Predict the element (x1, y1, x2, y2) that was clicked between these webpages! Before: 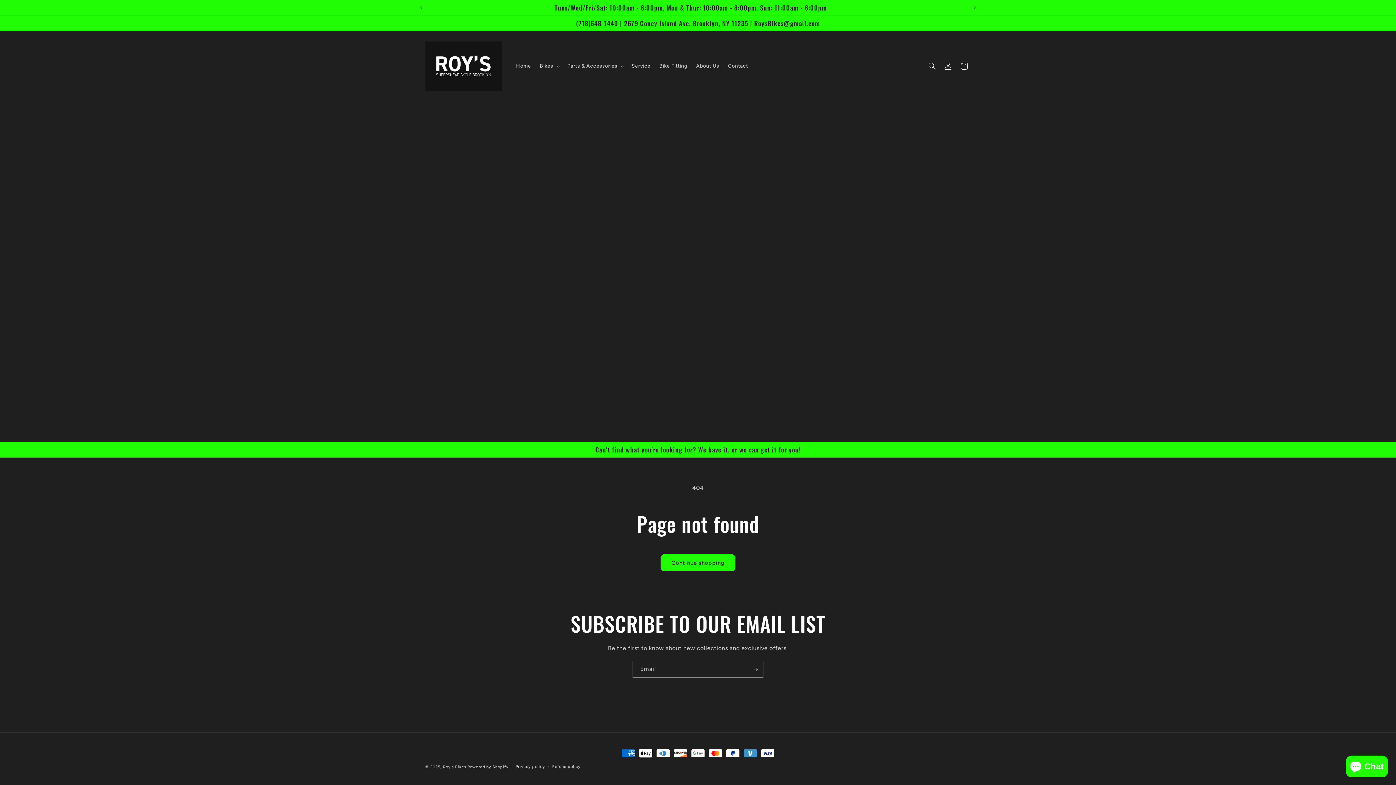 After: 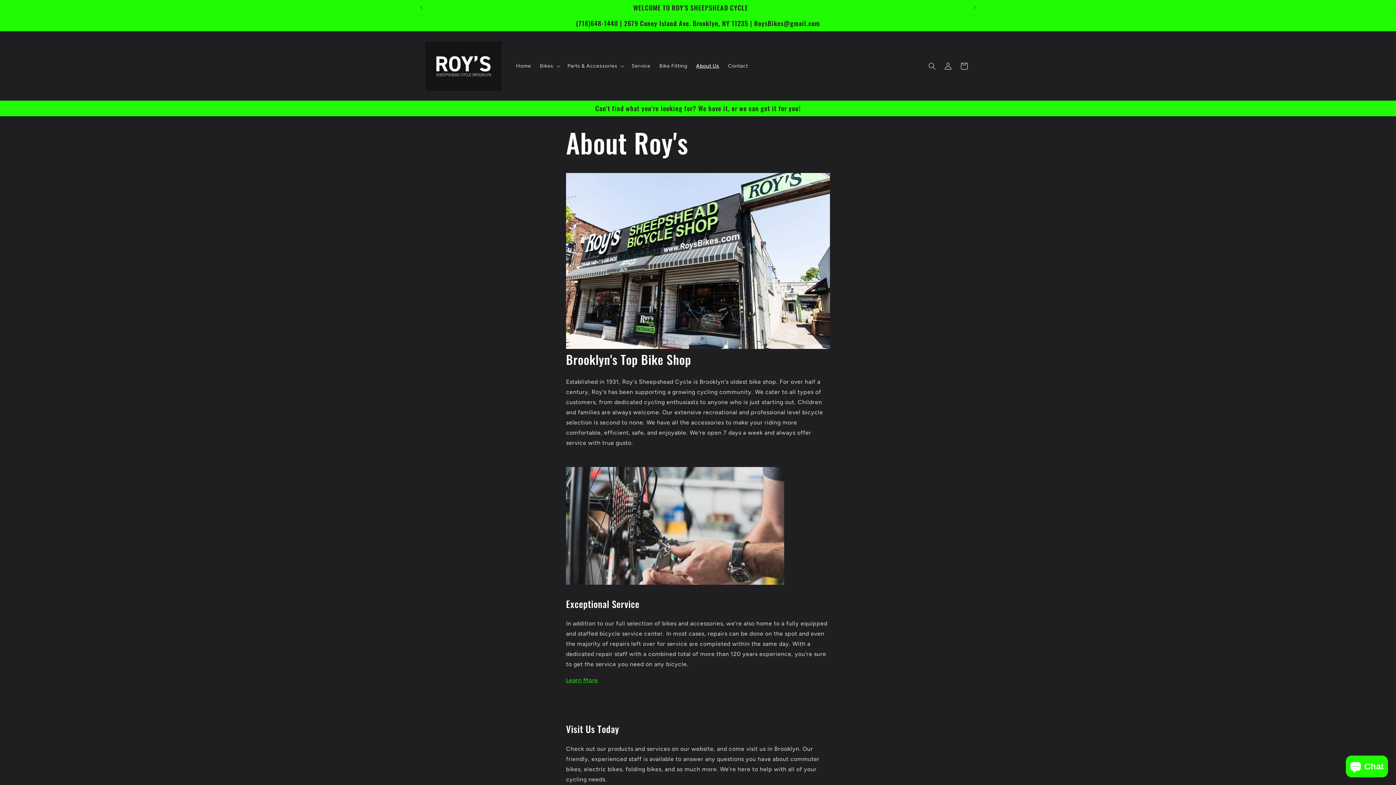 Action: label: About Us bbox: (691, 58, 723, 73)